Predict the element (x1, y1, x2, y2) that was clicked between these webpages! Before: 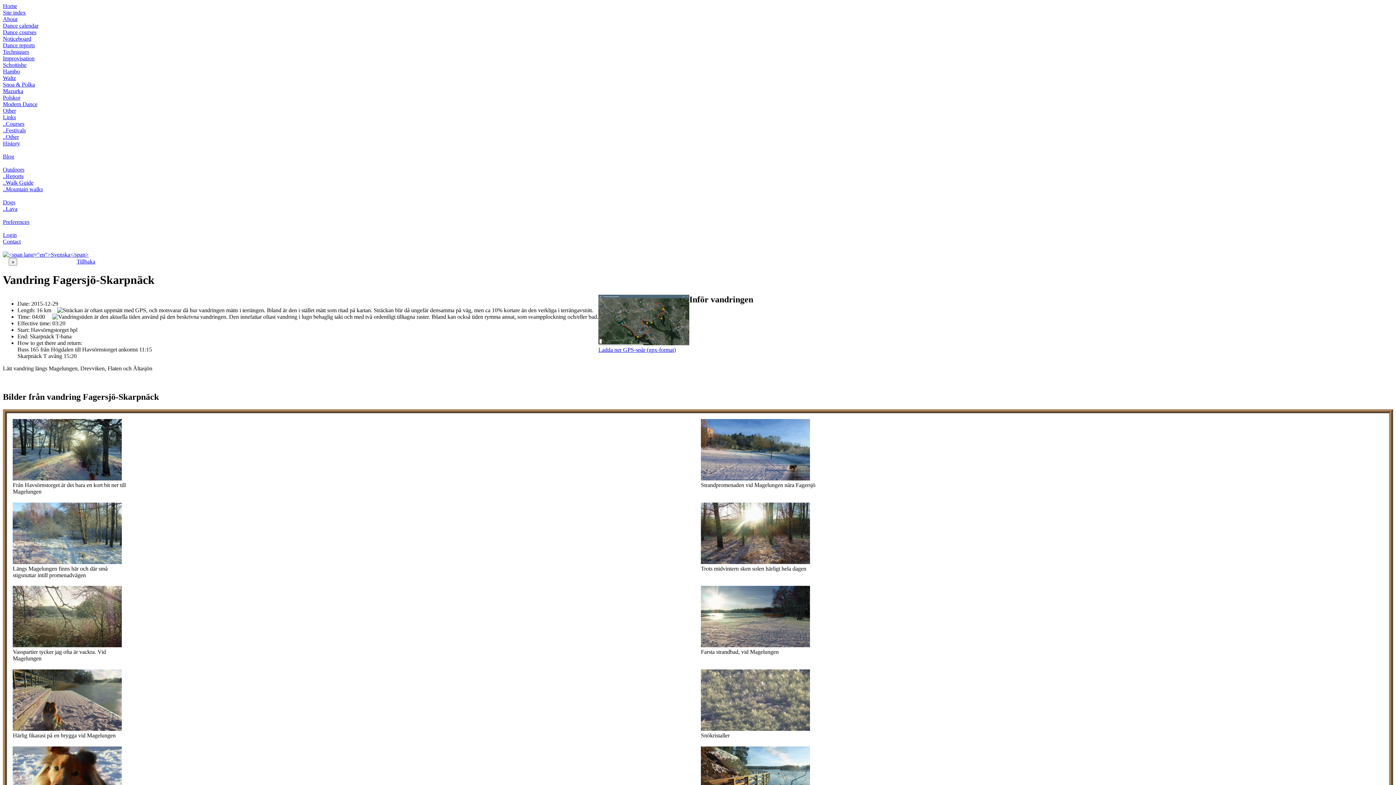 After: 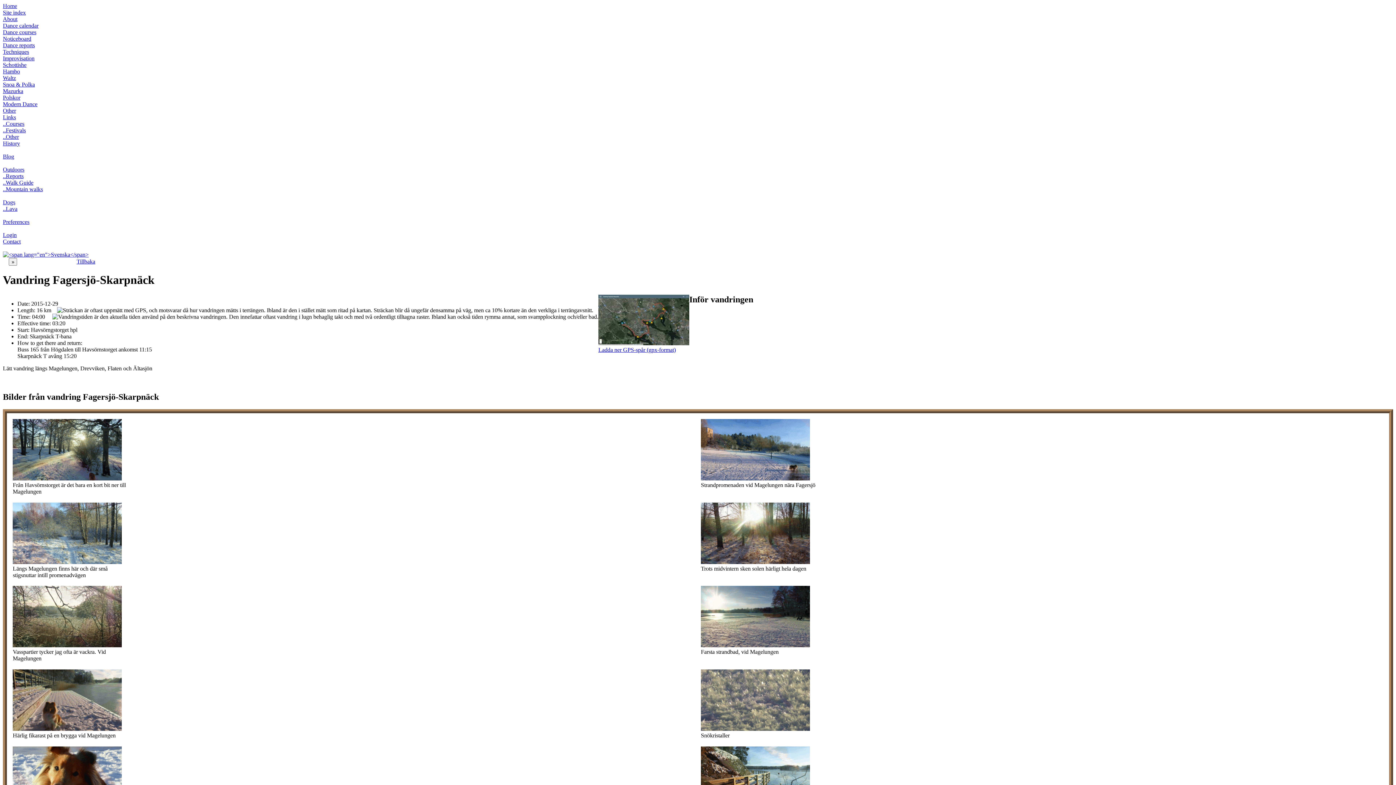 Action: bbox: (701, 559, 810, 565)